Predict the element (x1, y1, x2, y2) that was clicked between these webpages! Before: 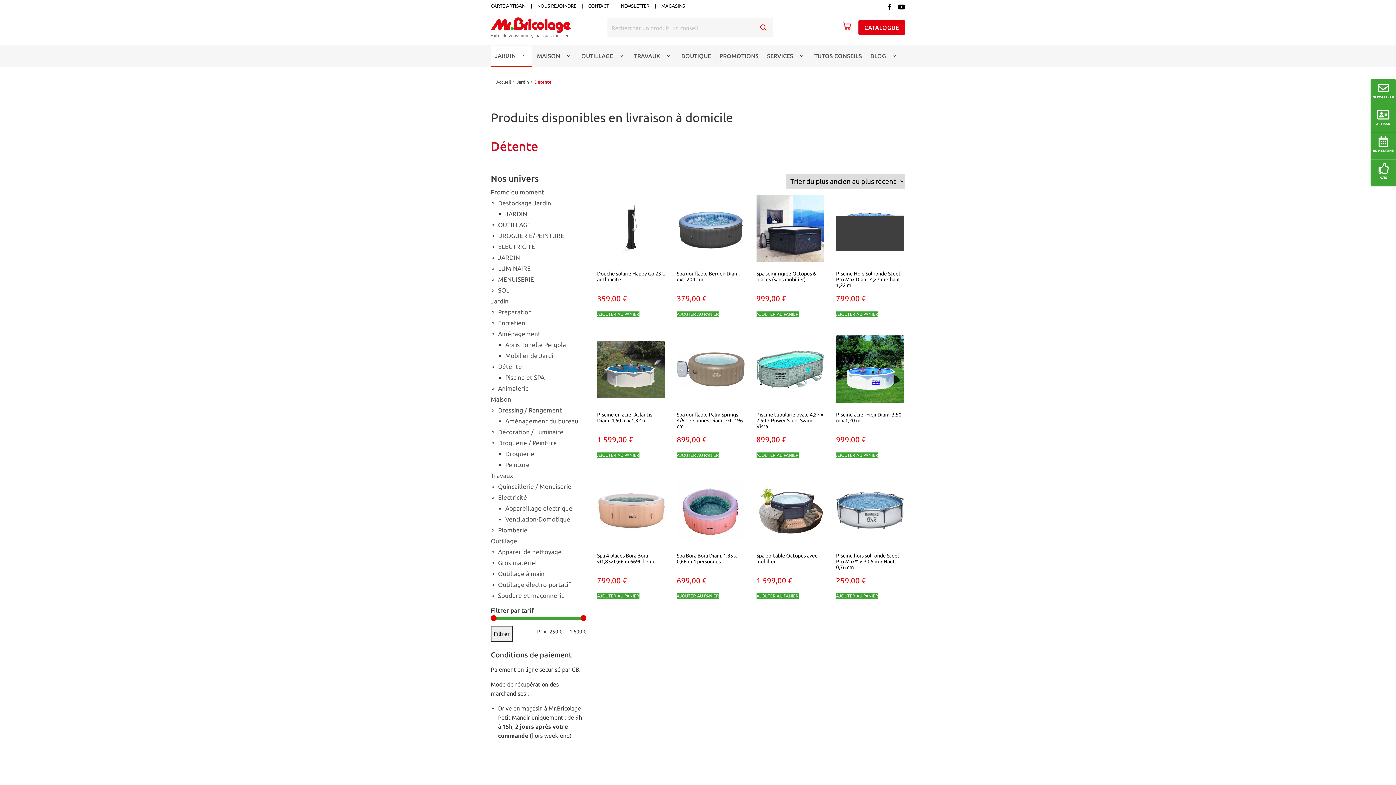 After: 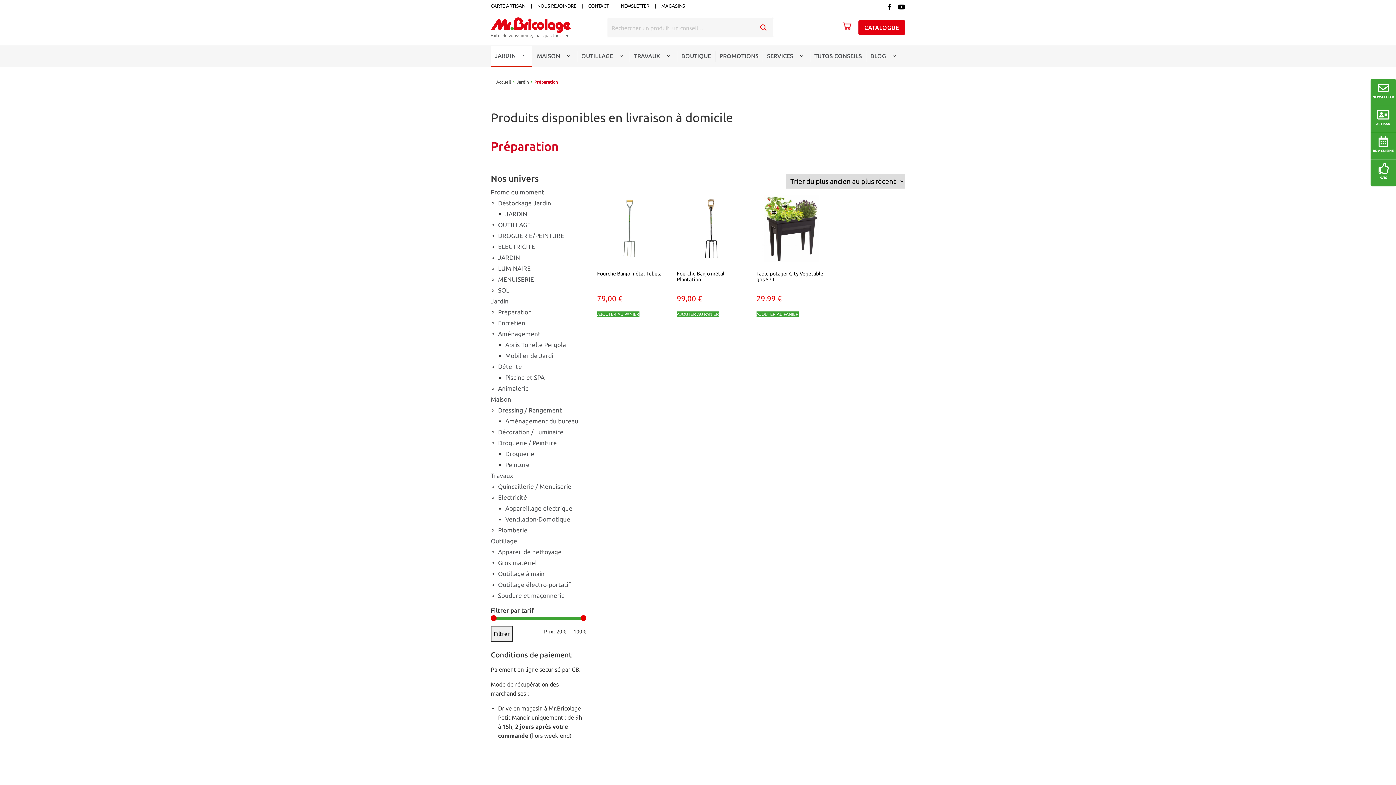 Action: label: Préparation bbox: (498, 308, 532, 315)